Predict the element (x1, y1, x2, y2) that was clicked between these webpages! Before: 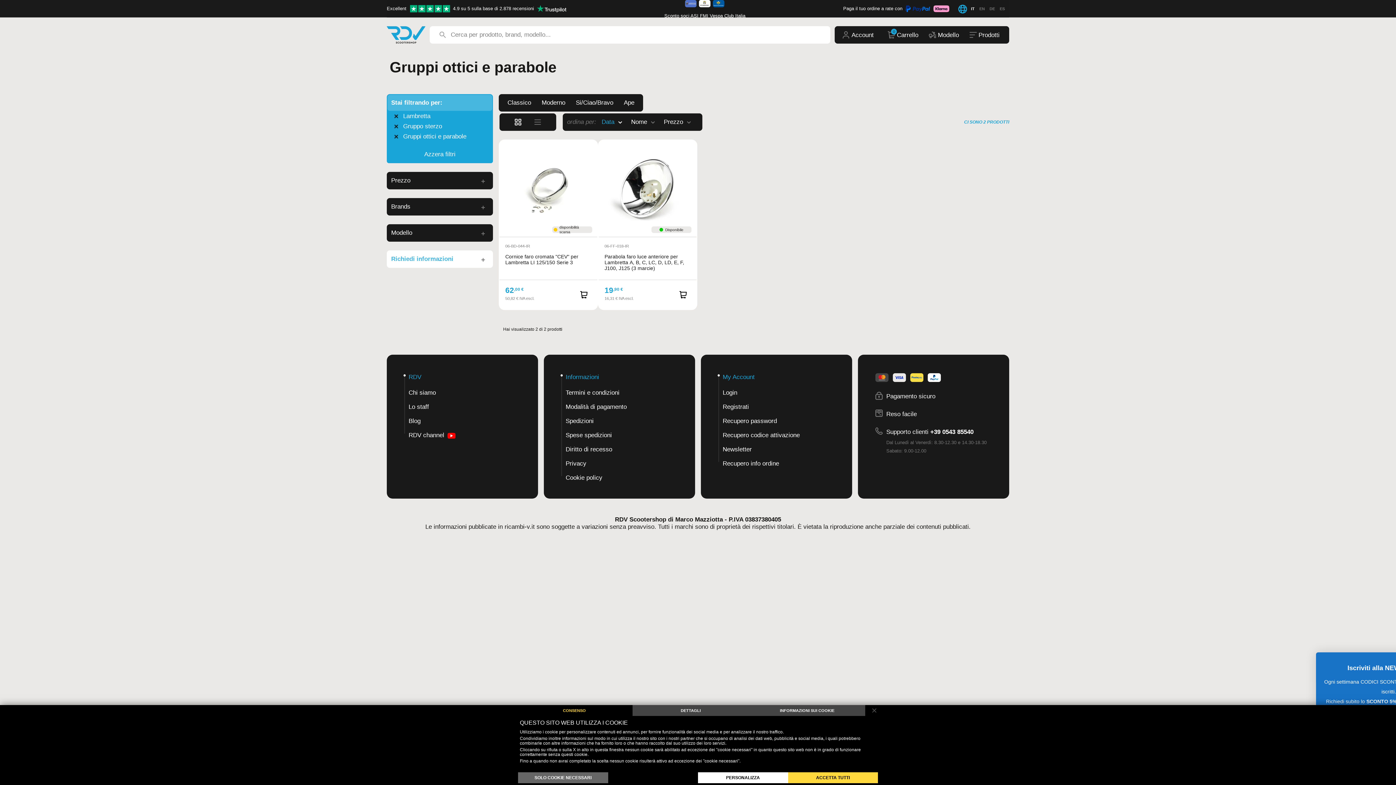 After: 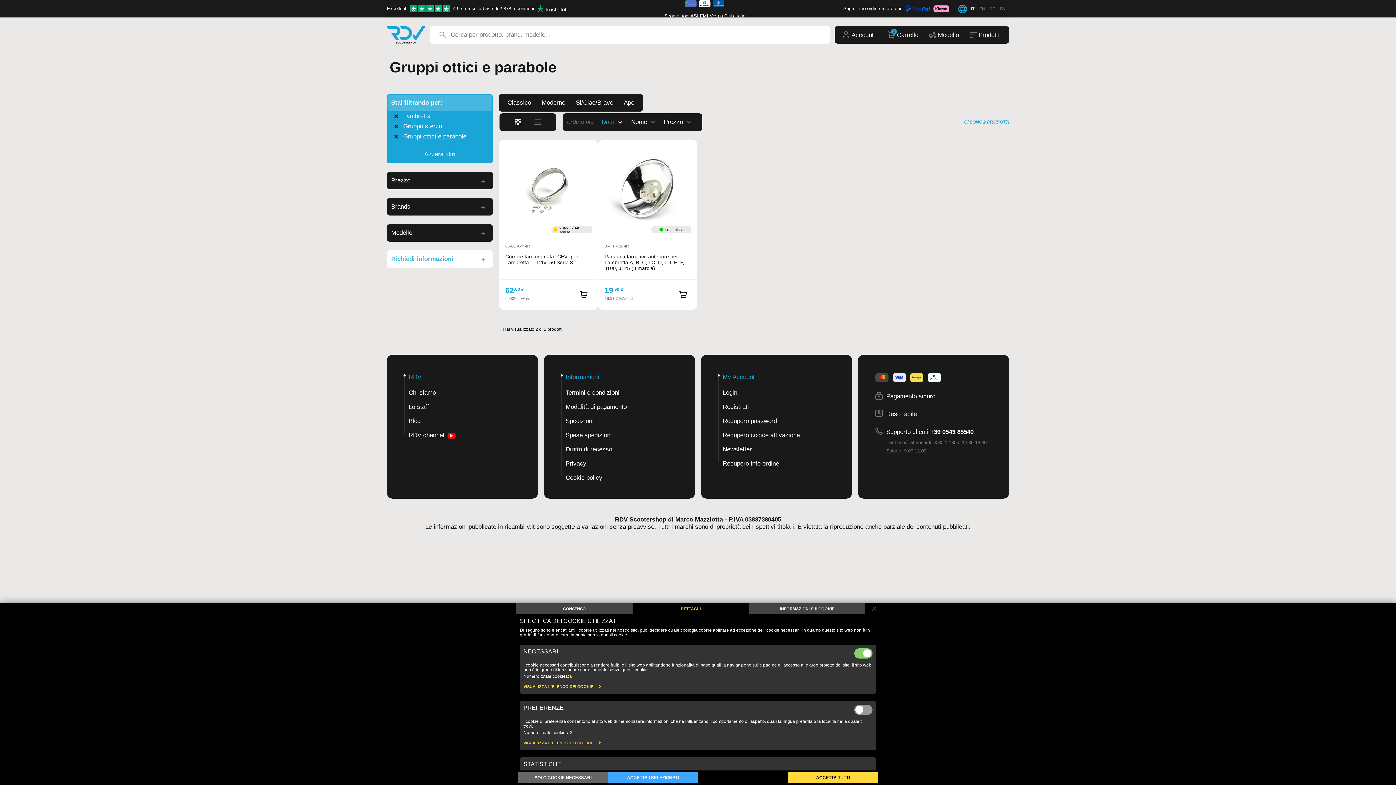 Action: bbox: (698, 772, 788, 783) label: PERSONALIZZA